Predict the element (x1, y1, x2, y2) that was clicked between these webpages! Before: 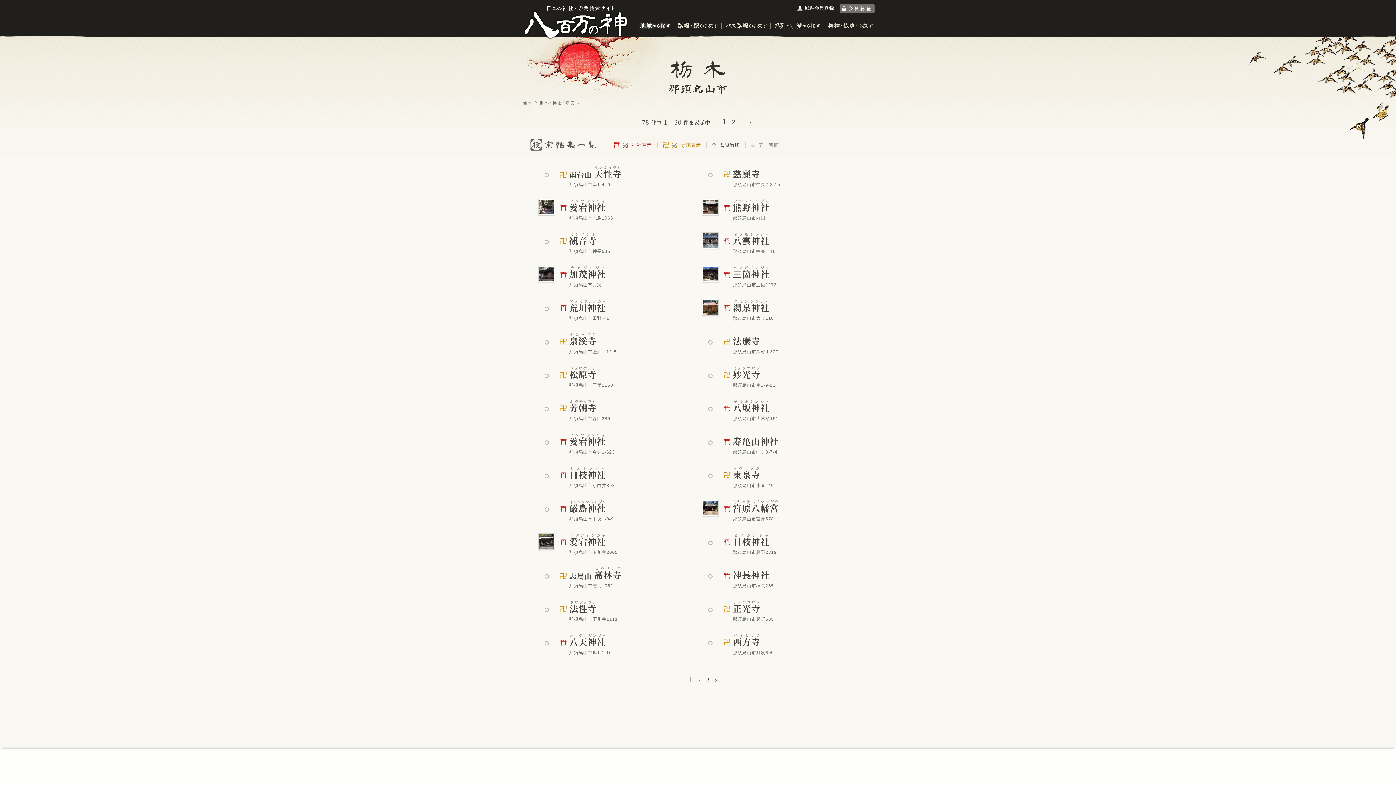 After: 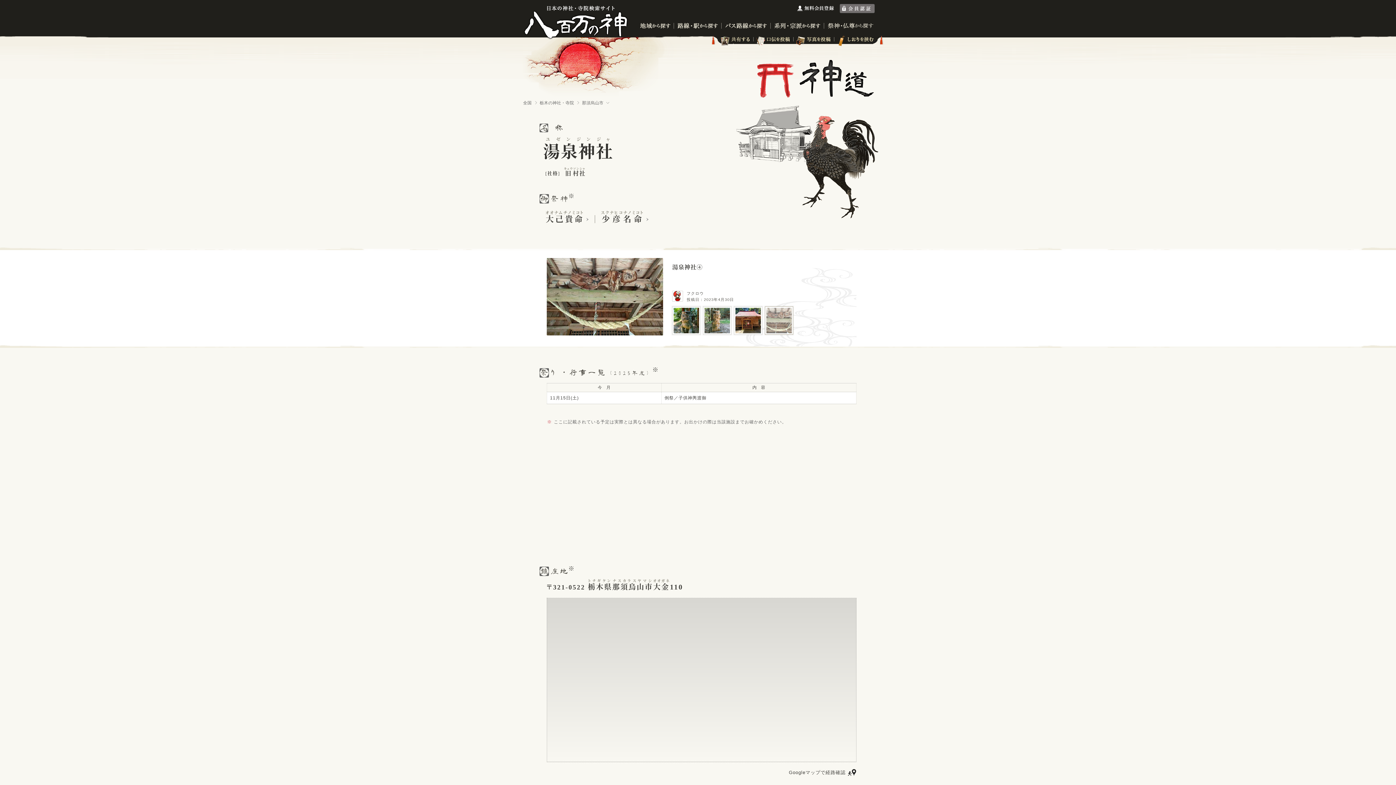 Action: label: 湯泉神社ユゼンジンジャ
那須烏山市大金110 bbox: (702, 292, 865, 326)